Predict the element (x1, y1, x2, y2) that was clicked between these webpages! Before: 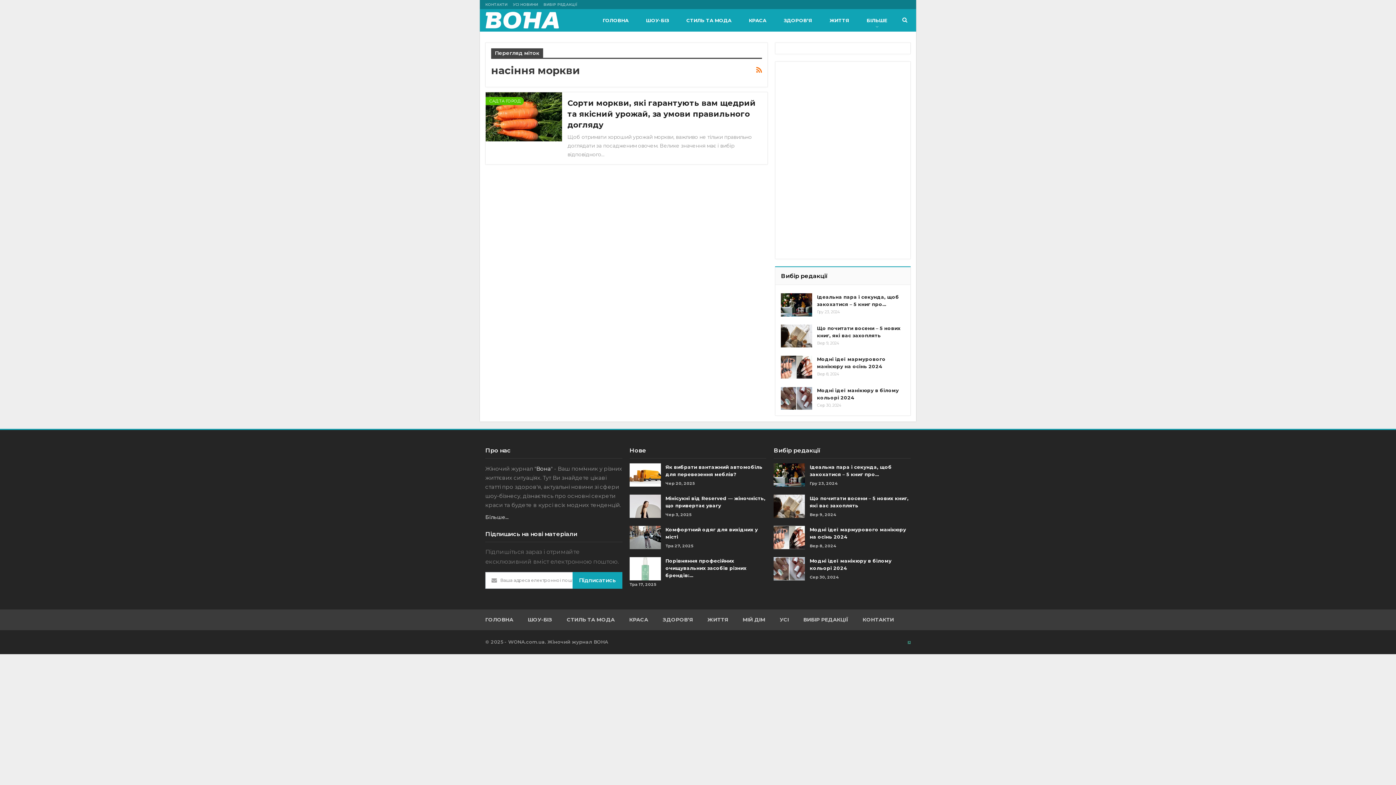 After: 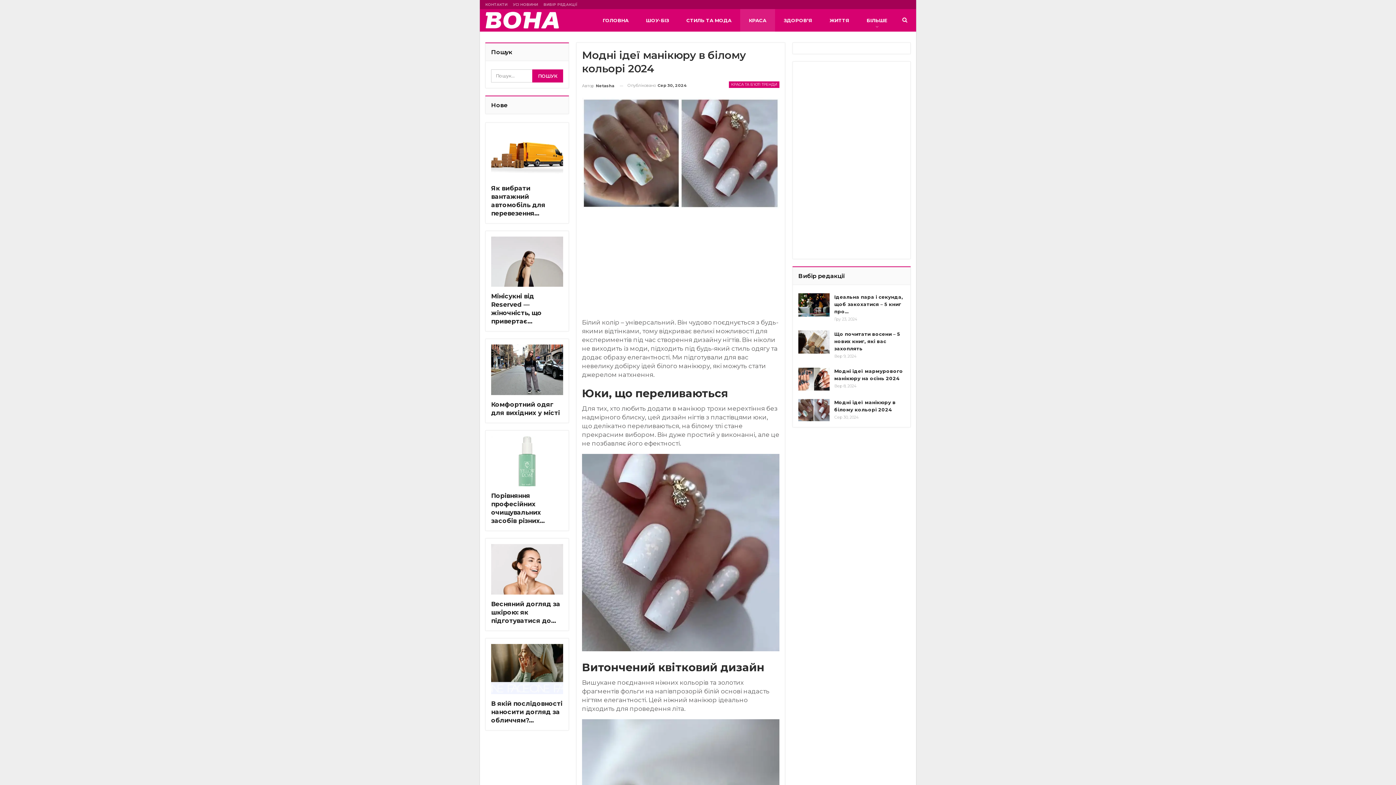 Action: bbox: (781, 386, 812, 410)